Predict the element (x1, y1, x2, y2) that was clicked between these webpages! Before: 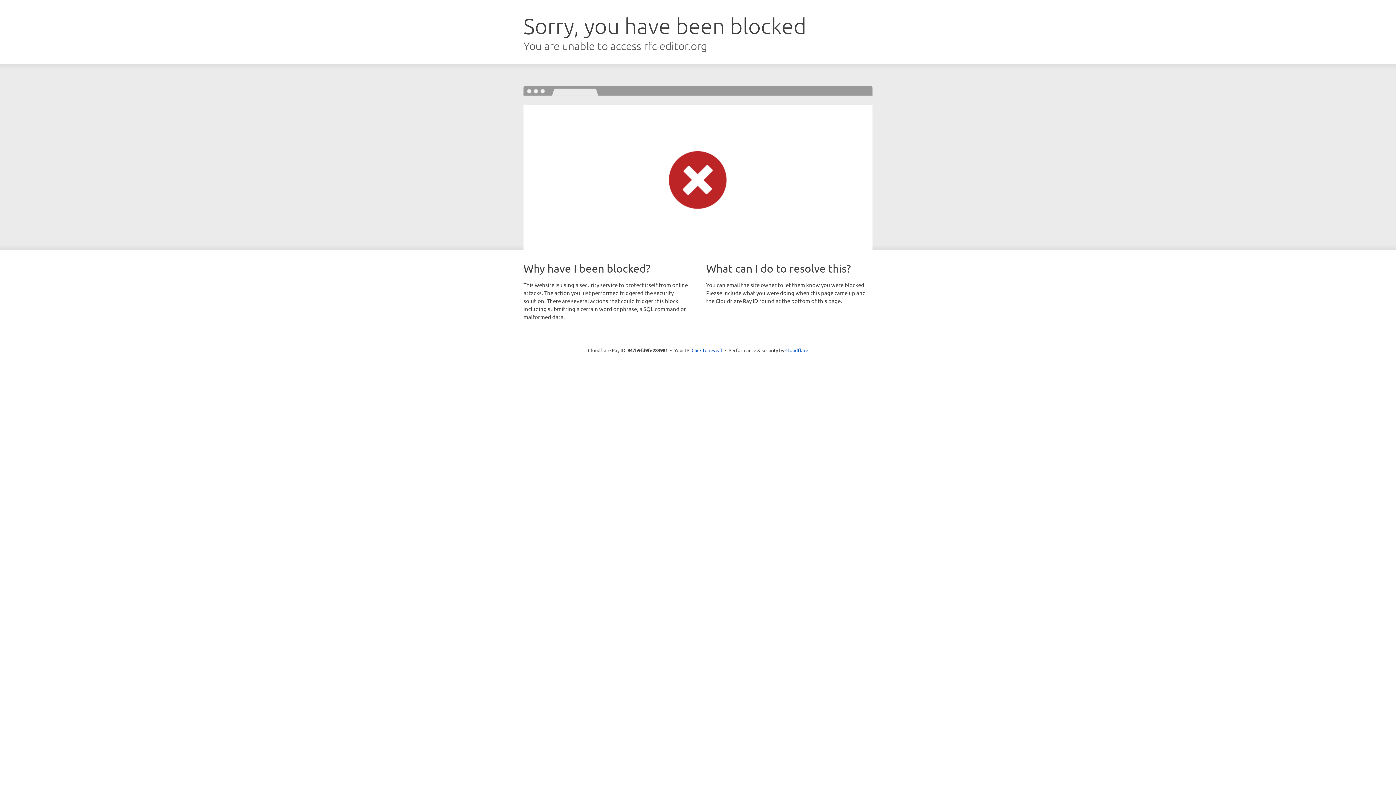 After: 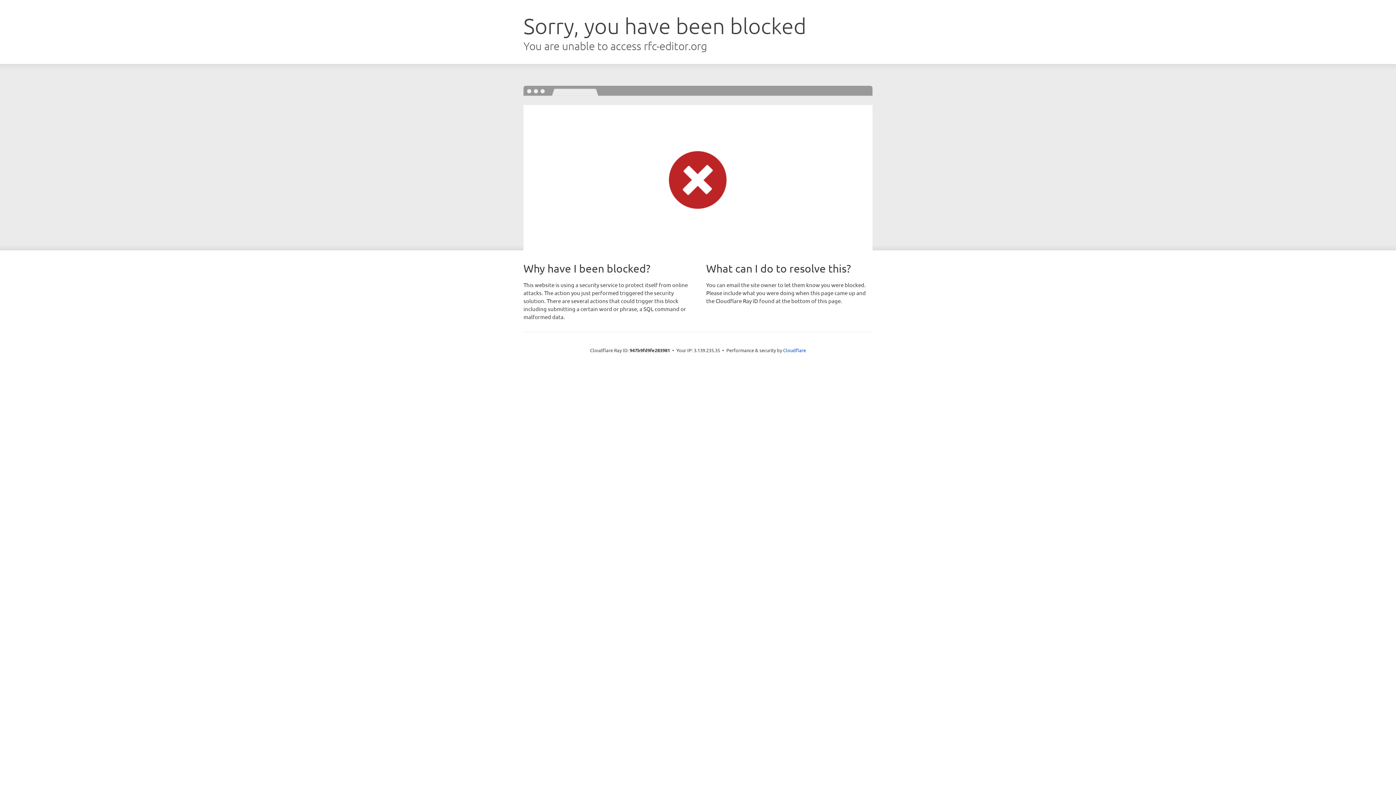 Action: bbox: (691, 346, 722, 353) label: Click to reveal